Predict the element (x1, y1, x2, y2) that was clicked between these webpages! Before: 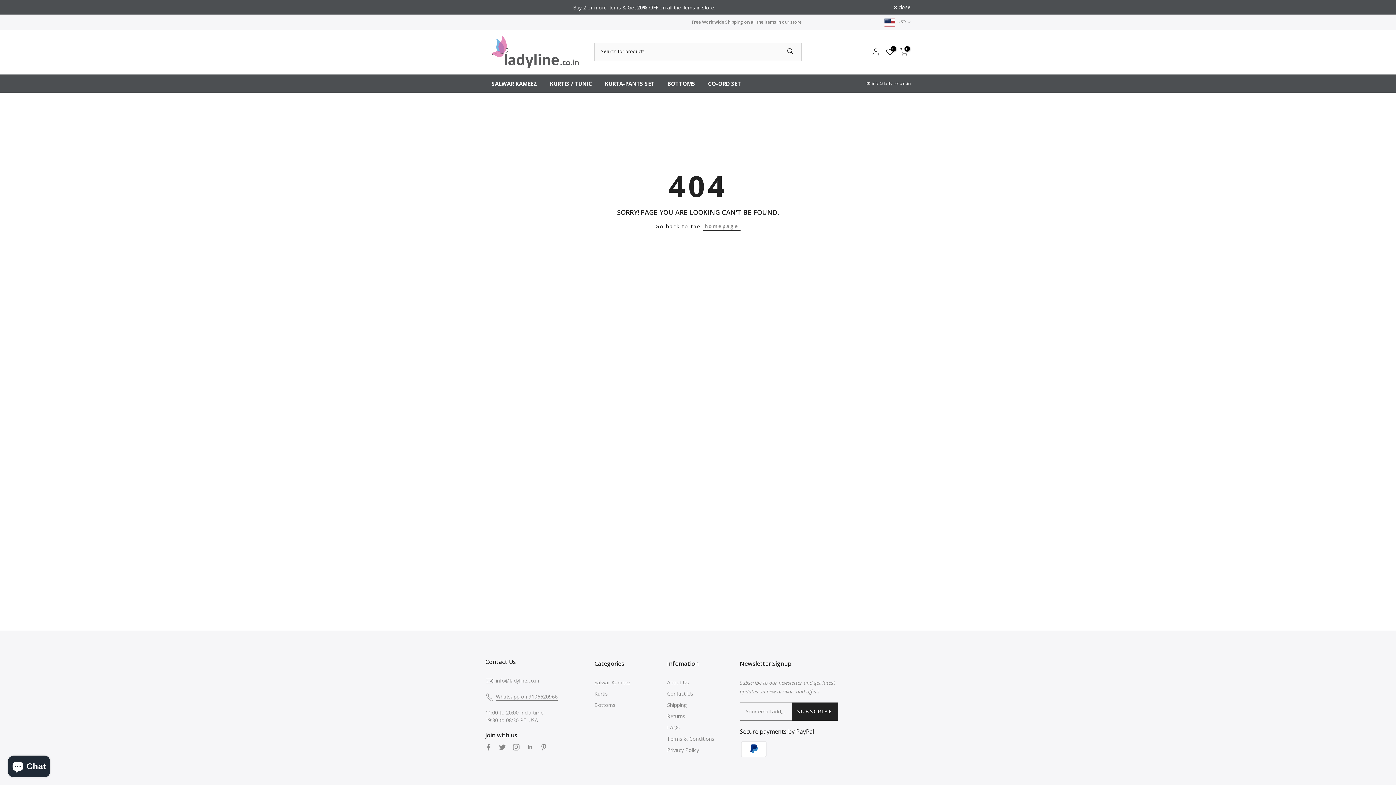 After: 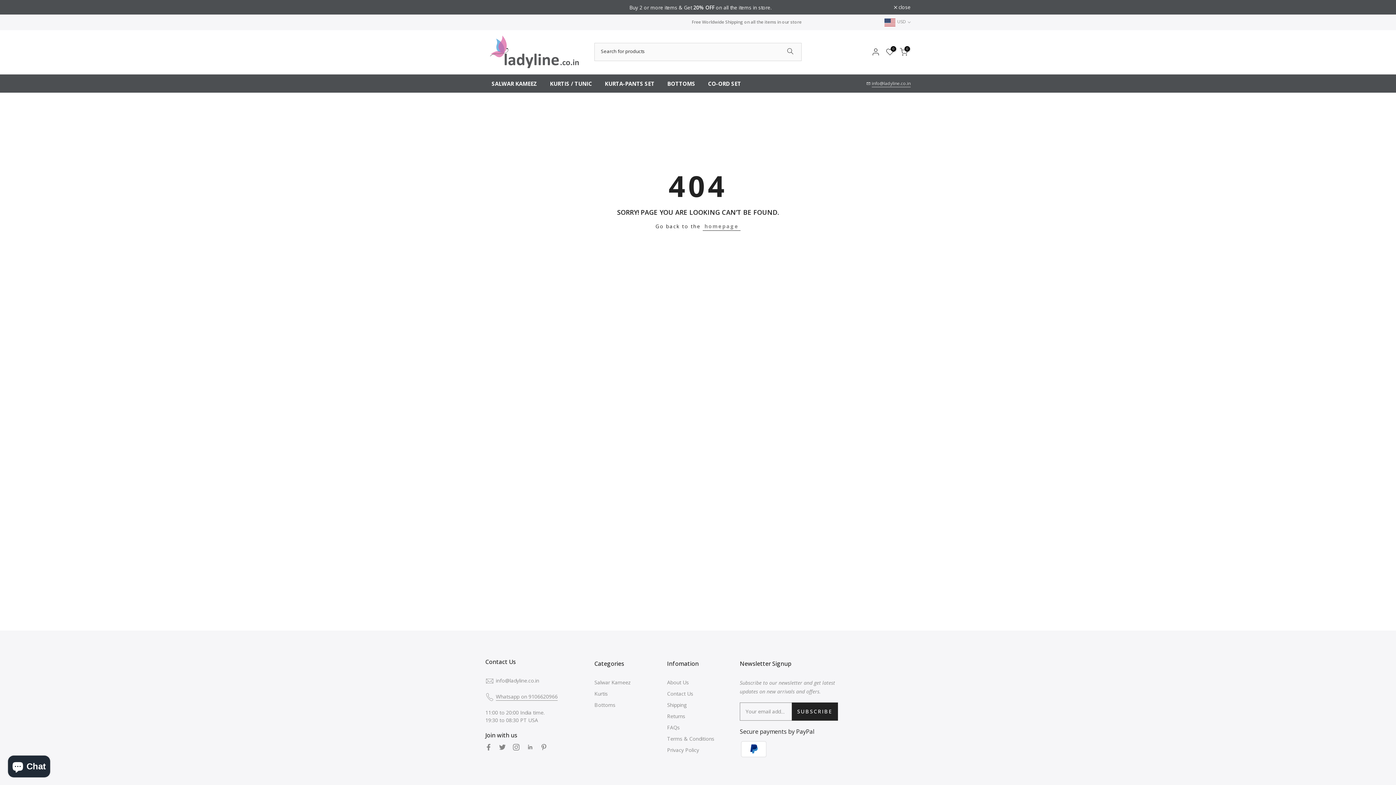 Action: bbox: (872, 80, 910, 87) label: info@ladyline.co.in